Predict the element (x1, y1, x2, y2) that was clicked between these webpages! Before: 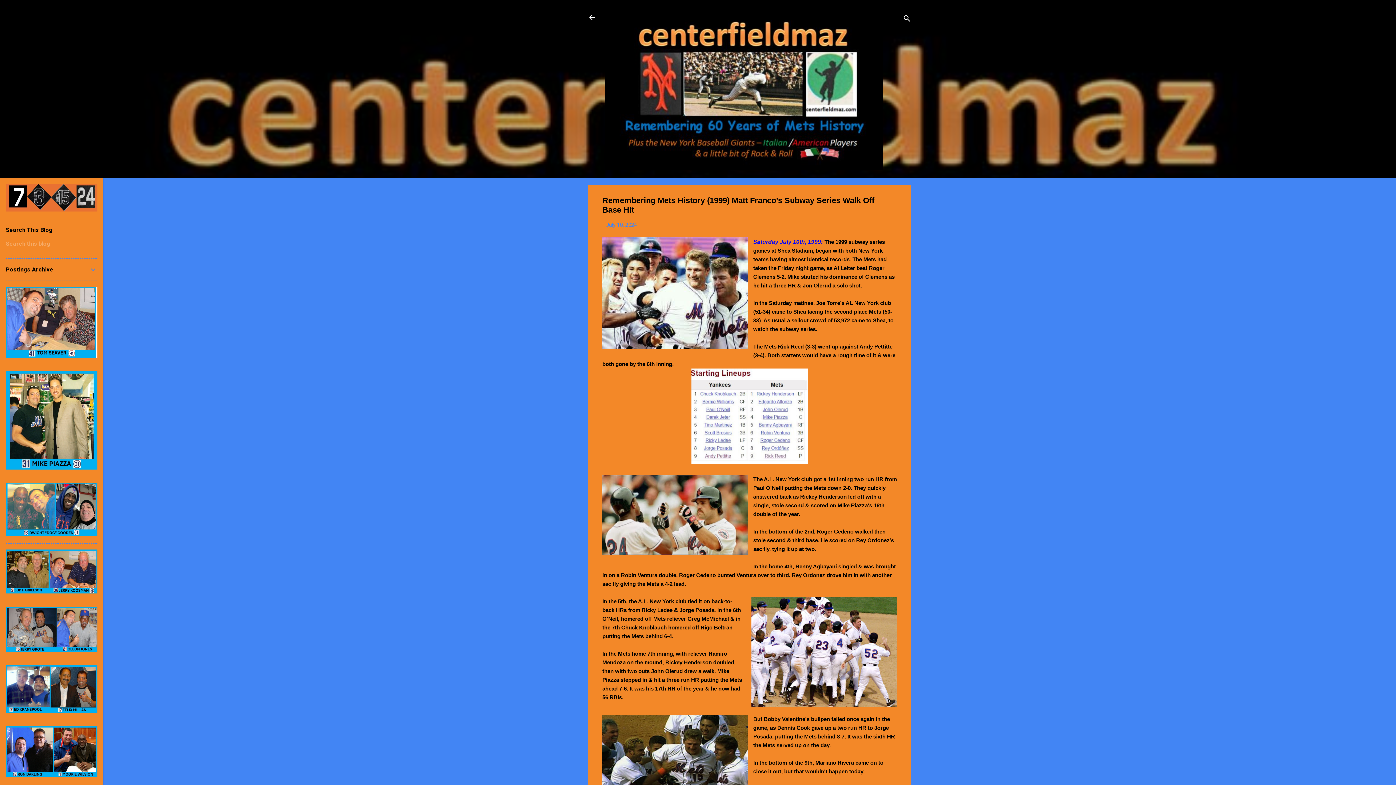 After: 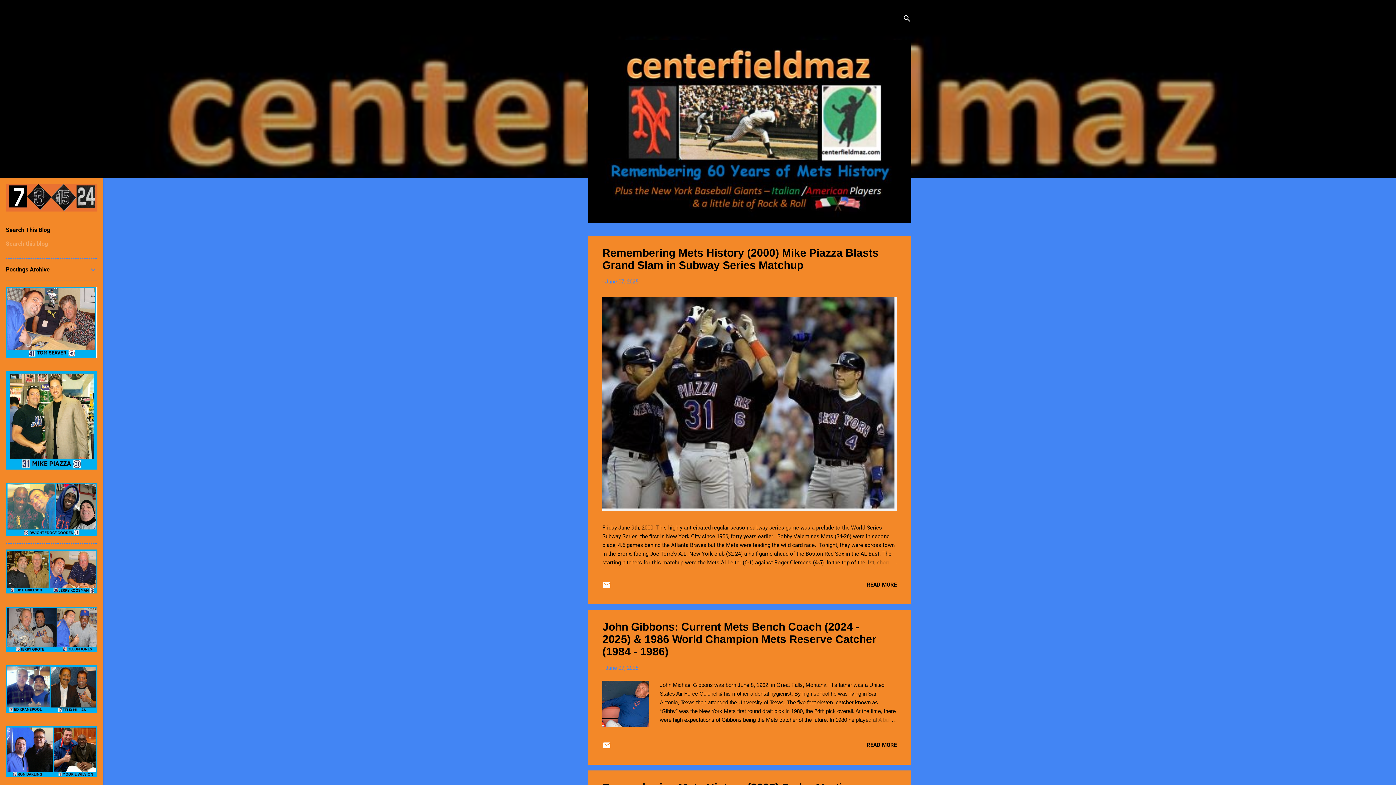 Action: bbox: (588, 13, 596, 23)